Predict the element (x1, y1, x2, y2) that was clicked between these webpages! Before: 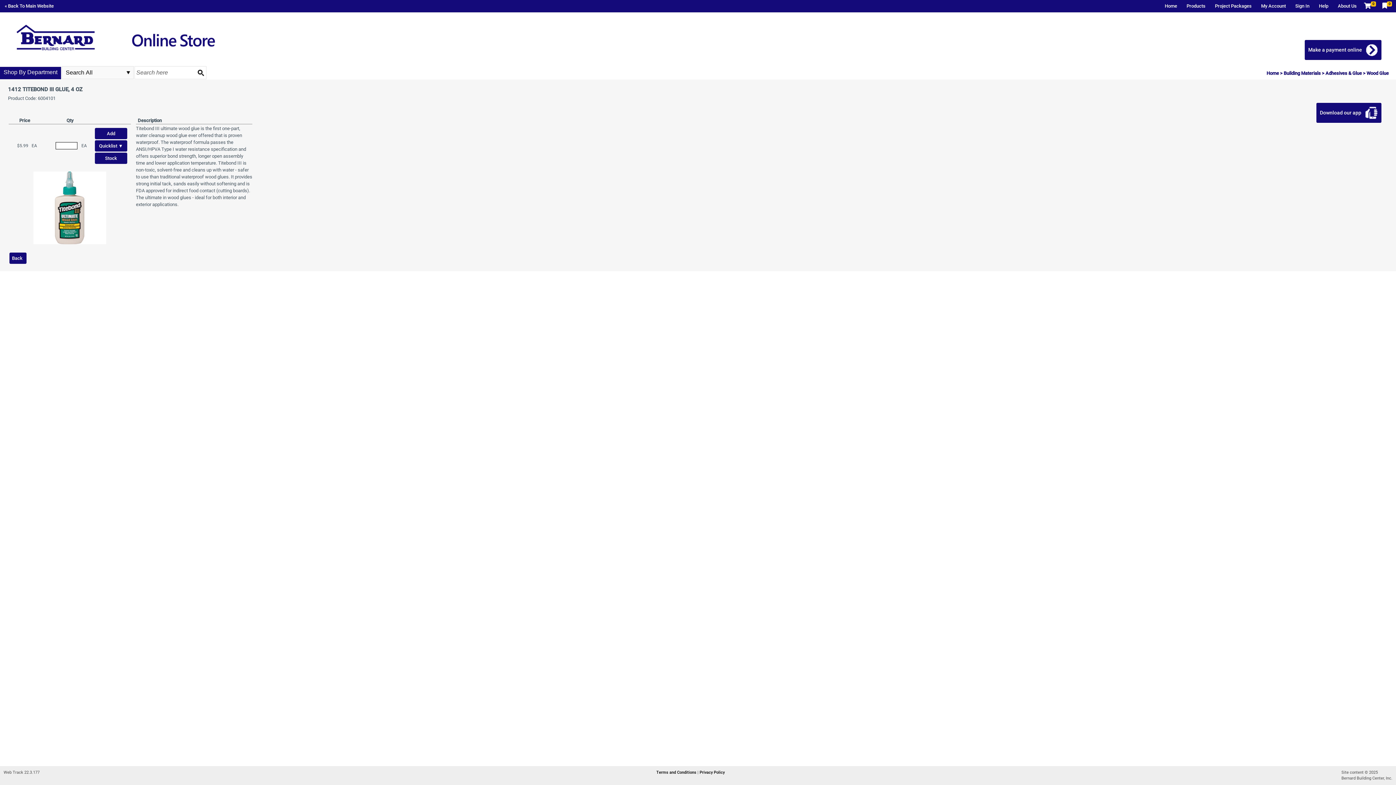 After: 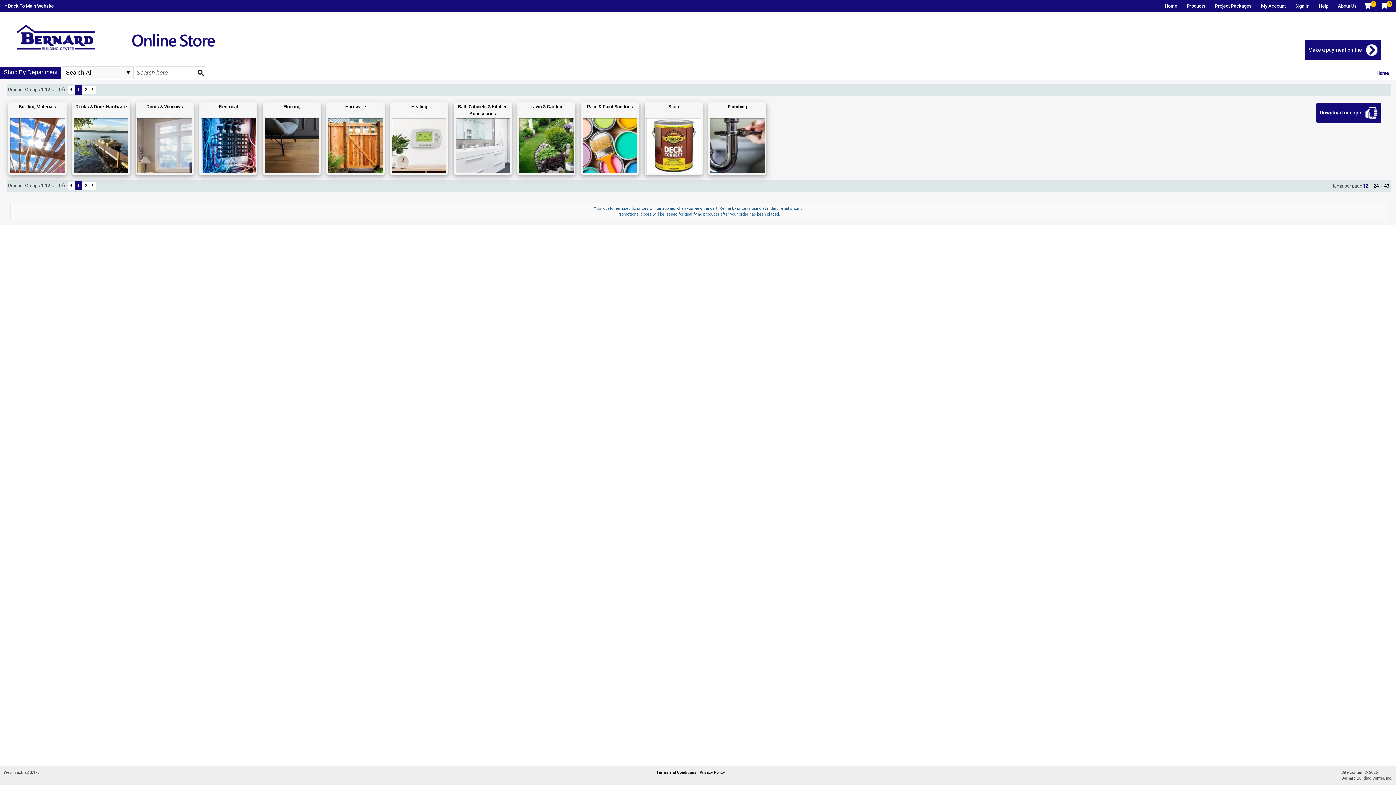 Action: bbox: (194, 66, 207, 79)